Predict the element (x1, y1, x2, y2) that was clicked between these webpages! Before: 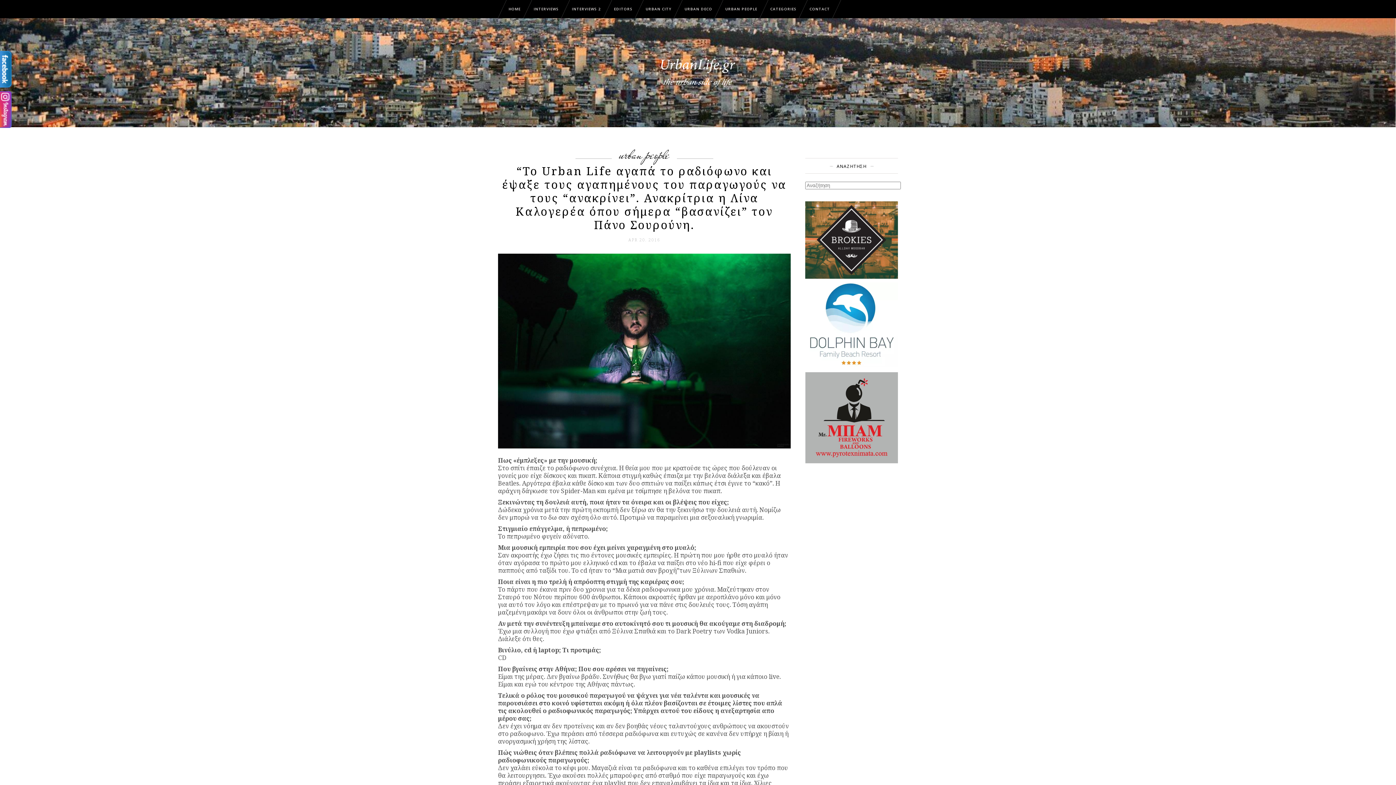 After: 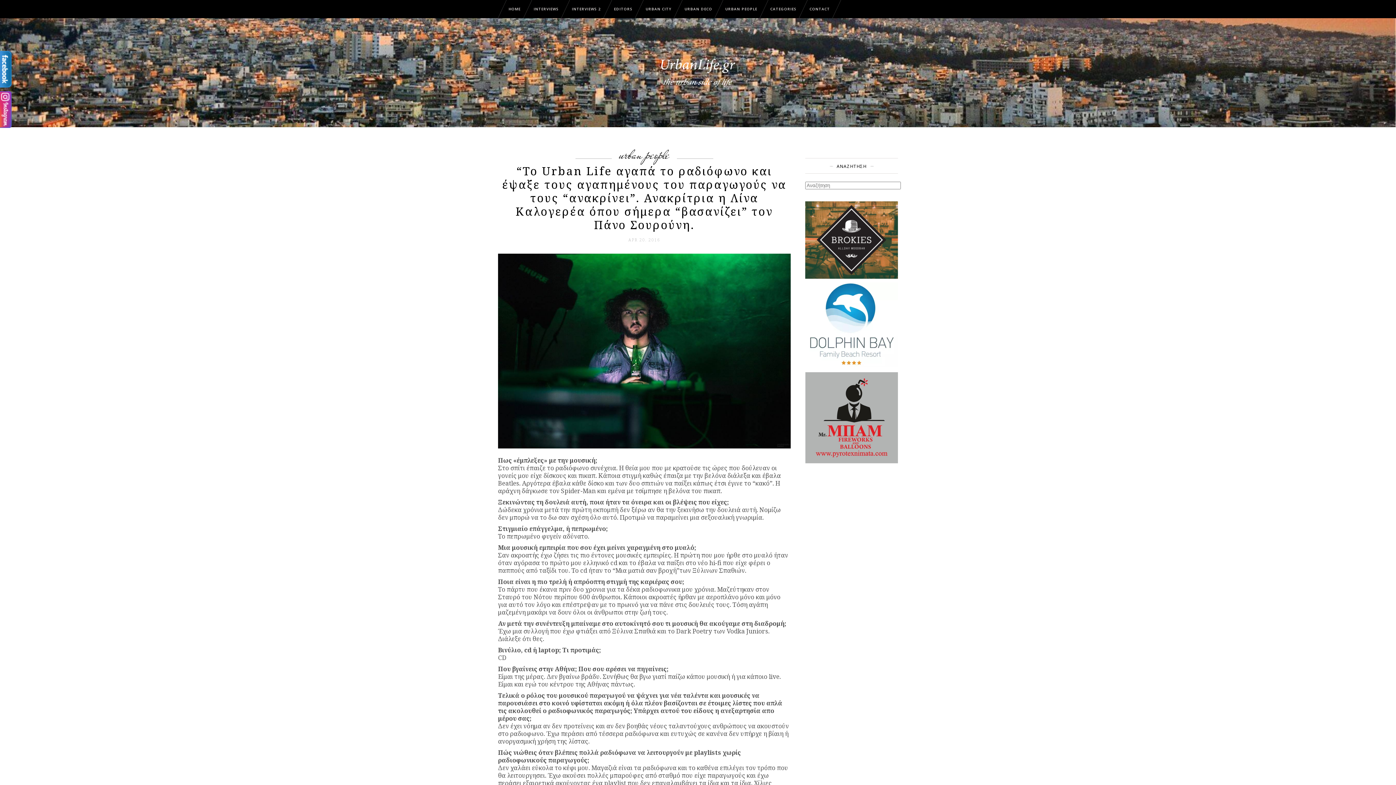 Action: bbox: (498, 346, 790, 354)